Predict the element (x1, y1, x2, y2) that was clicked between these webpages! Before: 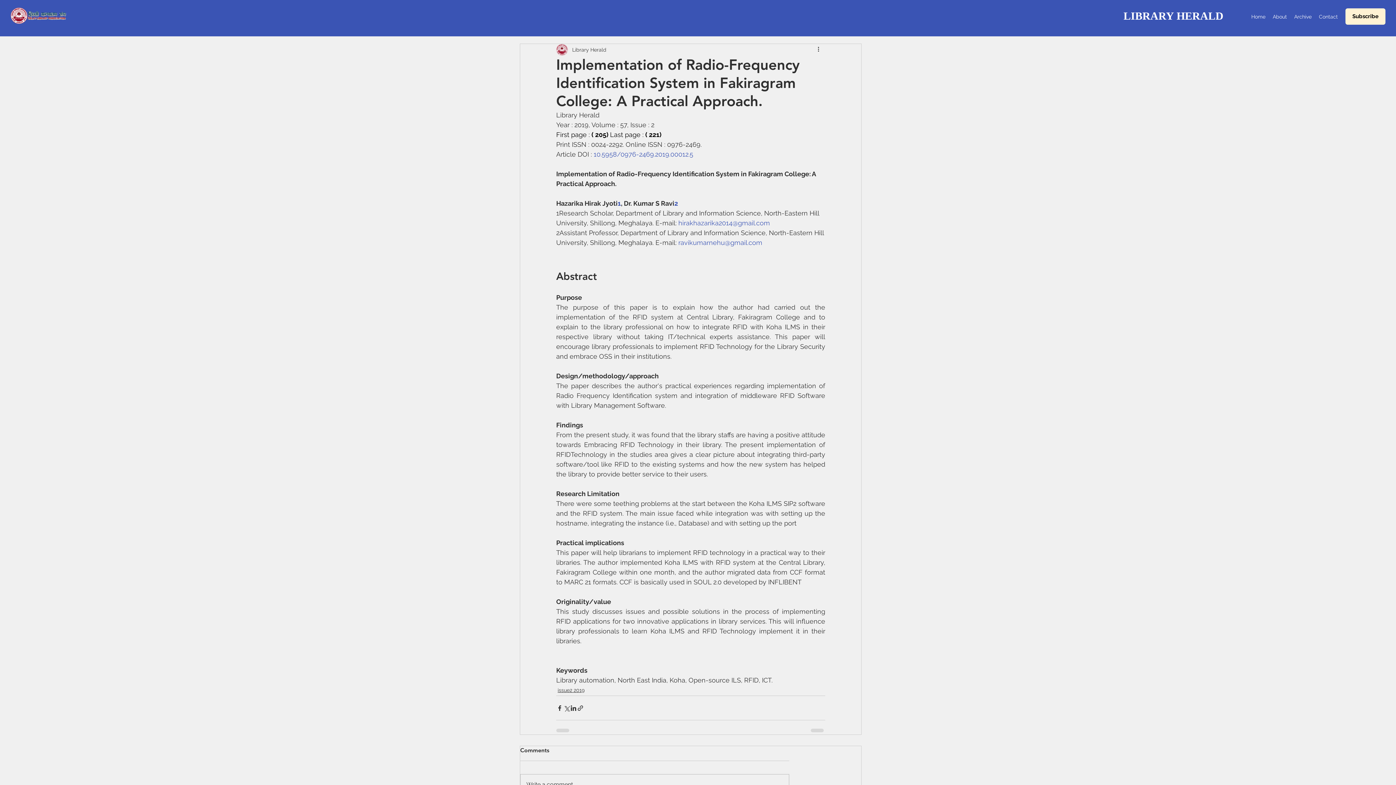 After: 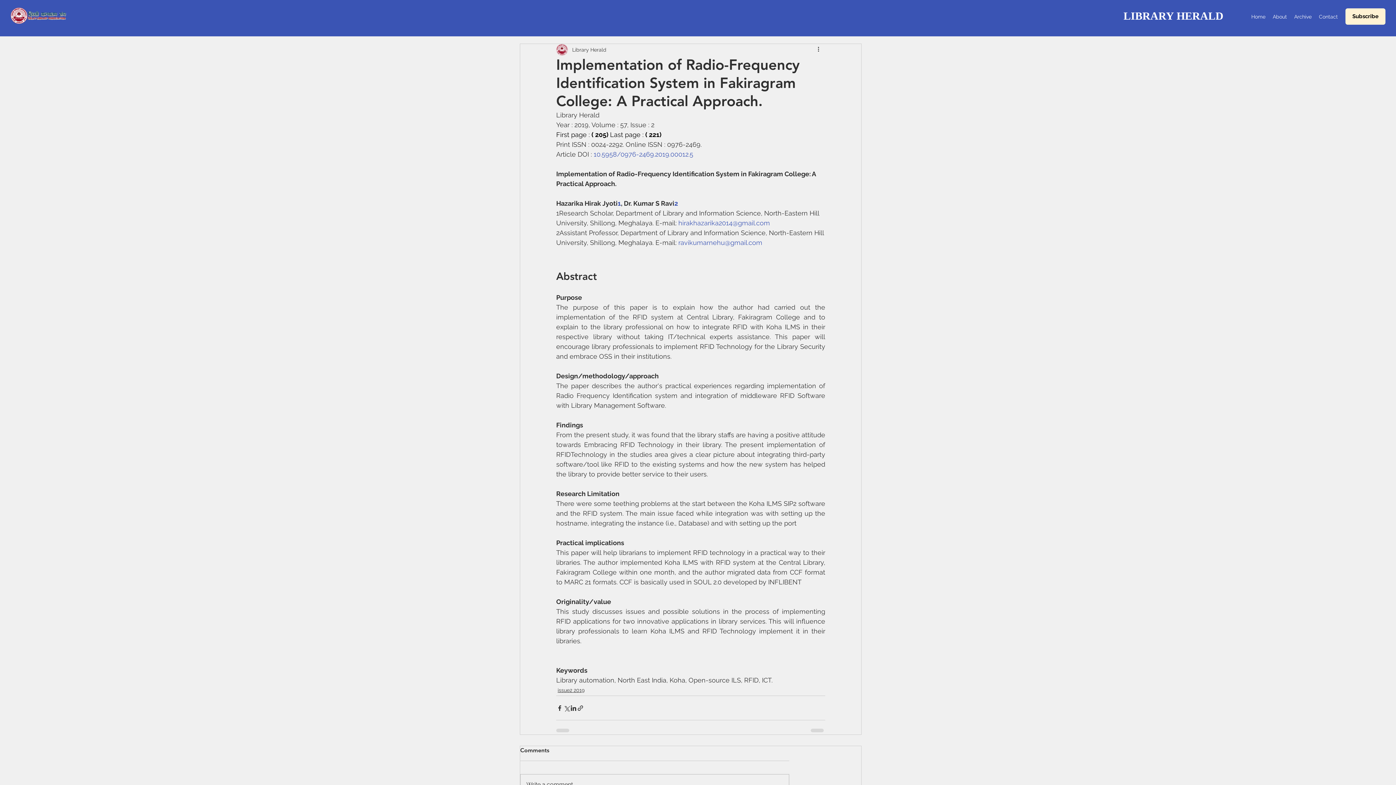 Action: label: hirakhazarika2014@gmail.com bbox: (678, 219, 770, 226)